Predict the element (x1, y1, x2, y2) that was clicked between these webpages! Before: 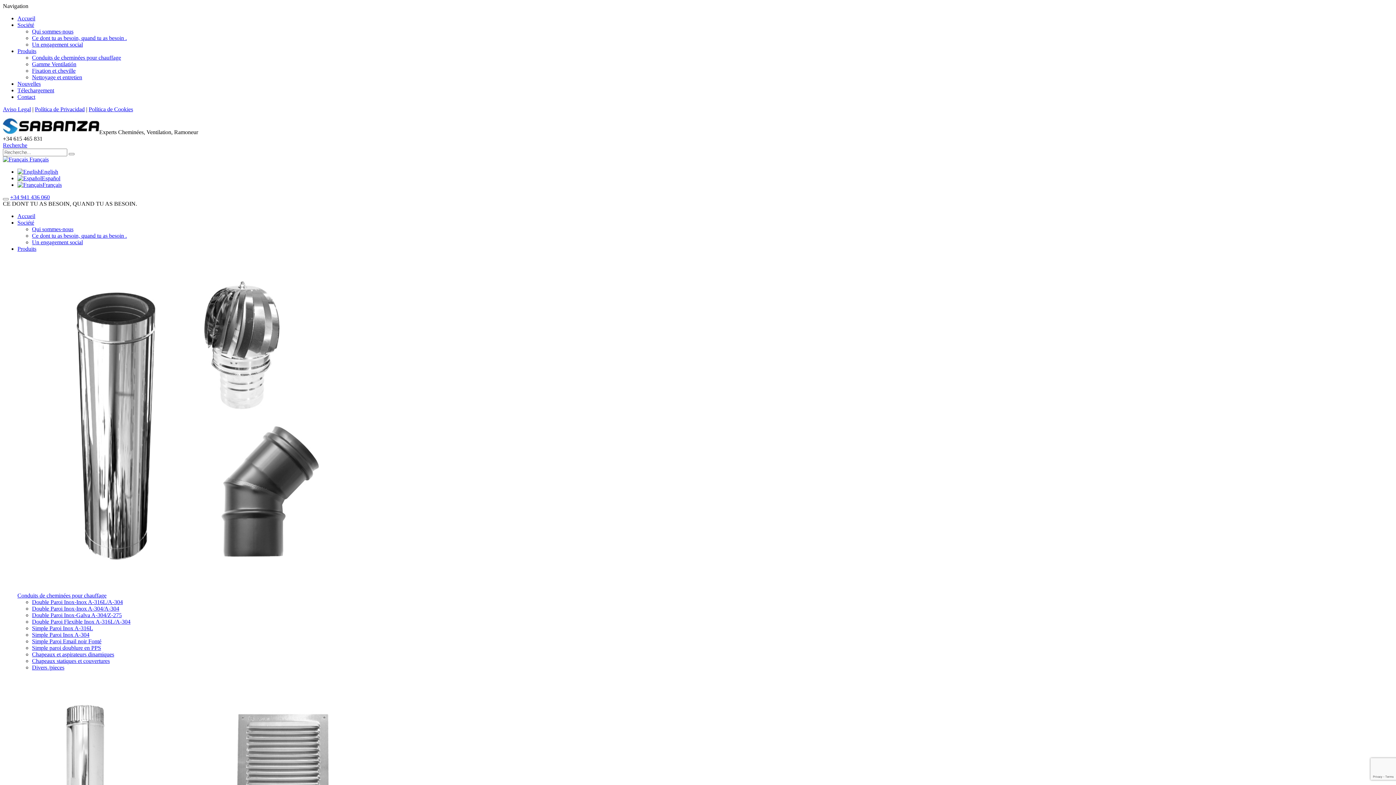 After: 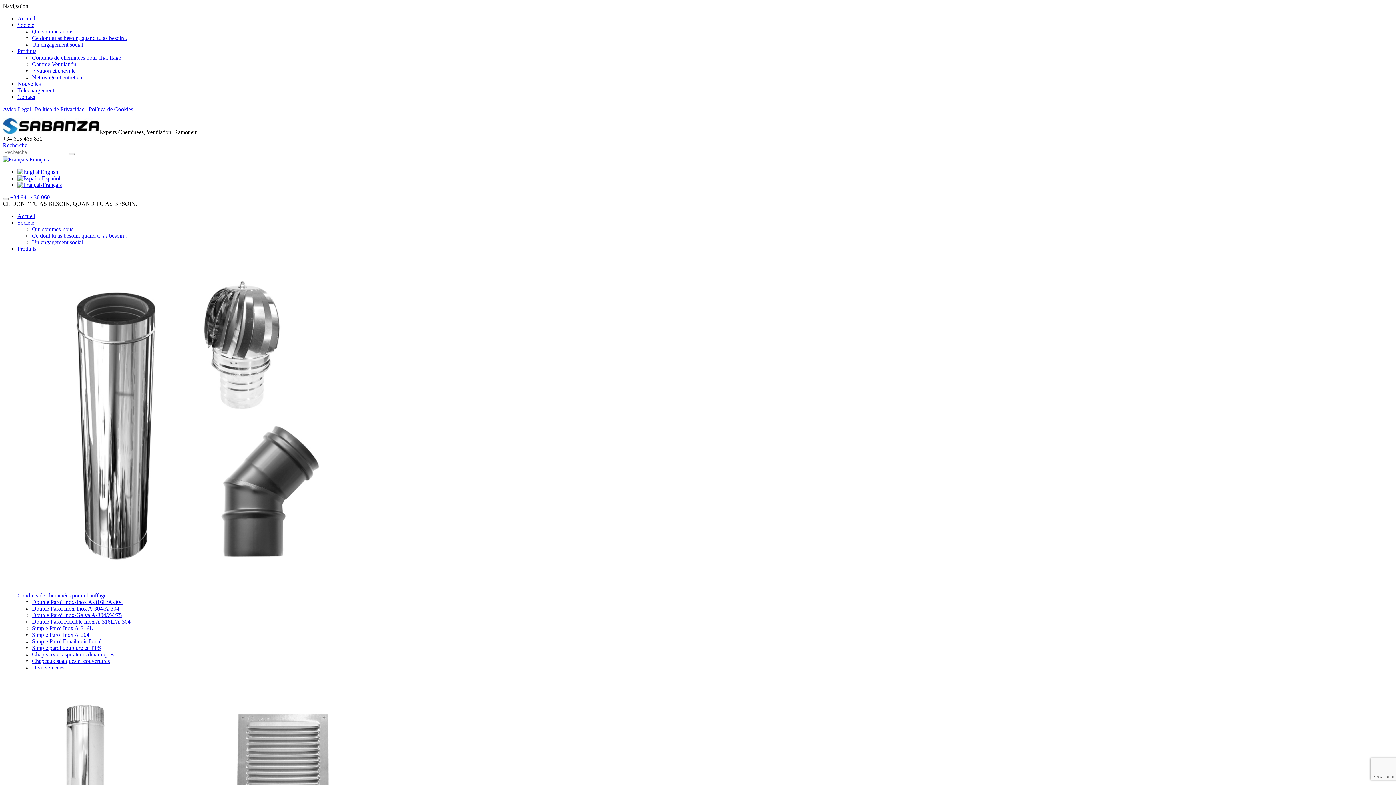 Action: bbox: (32, 232, 126, 238) label: Ce dont tu as besoin, quand tu as besoin .